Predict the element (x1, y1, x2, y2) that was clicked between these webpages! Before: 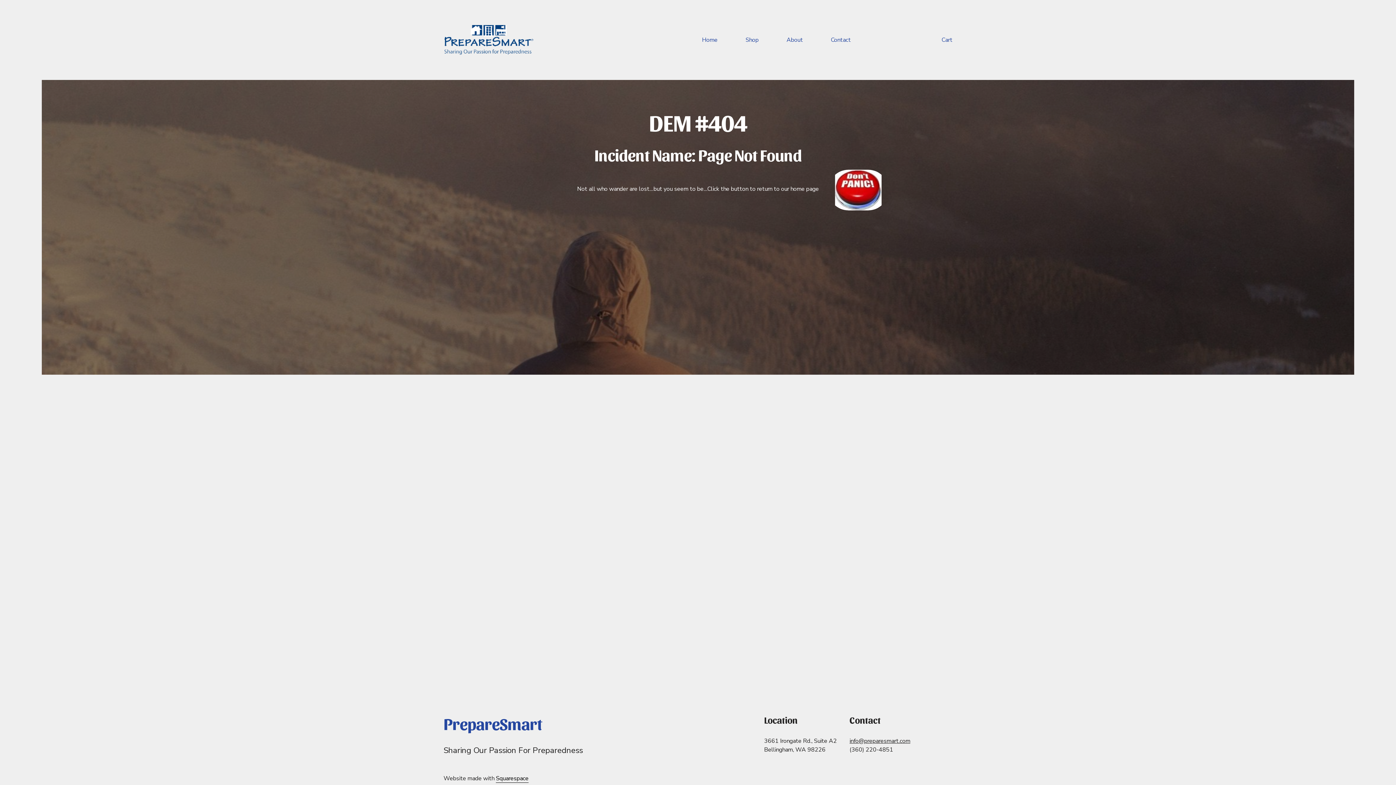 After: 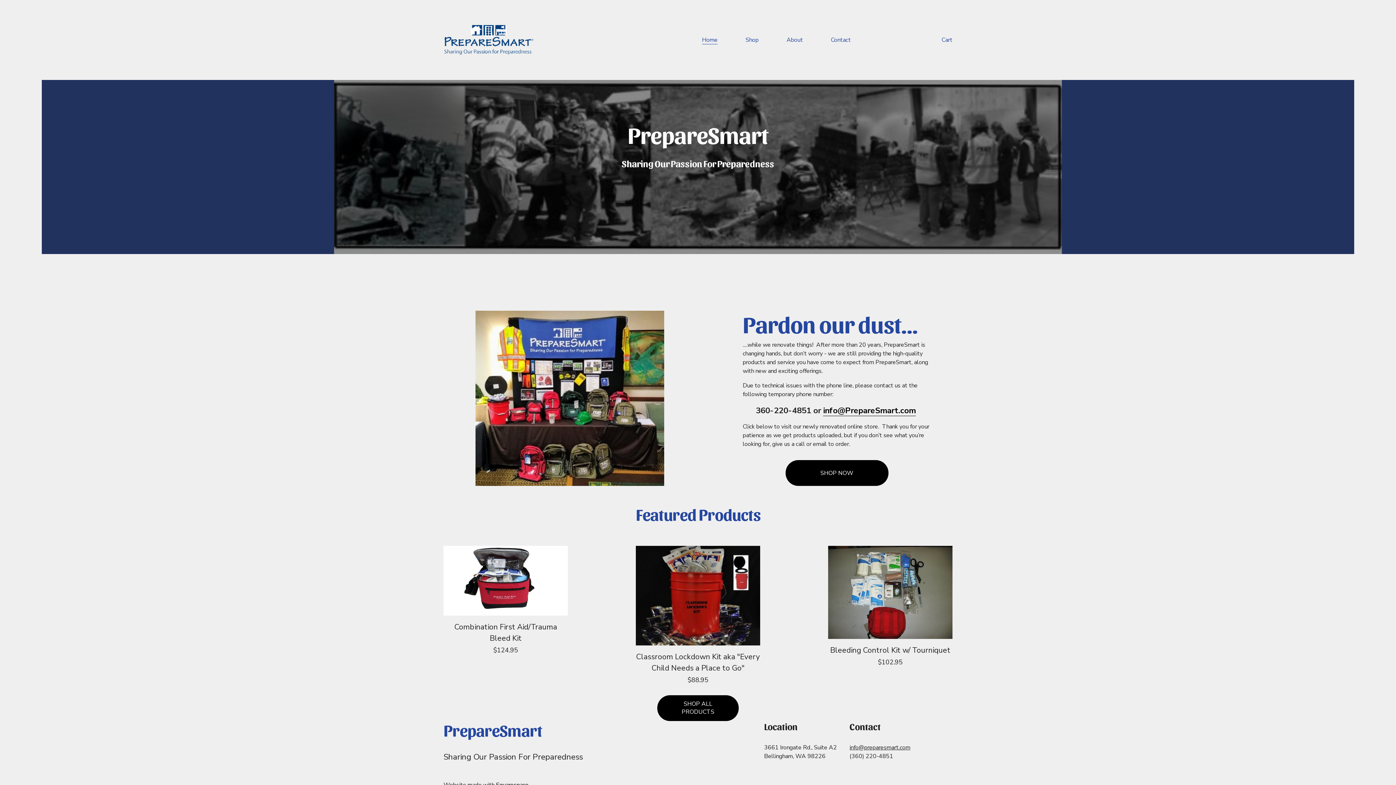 Action: bbox: (702, 35, 717, 44) label: Home